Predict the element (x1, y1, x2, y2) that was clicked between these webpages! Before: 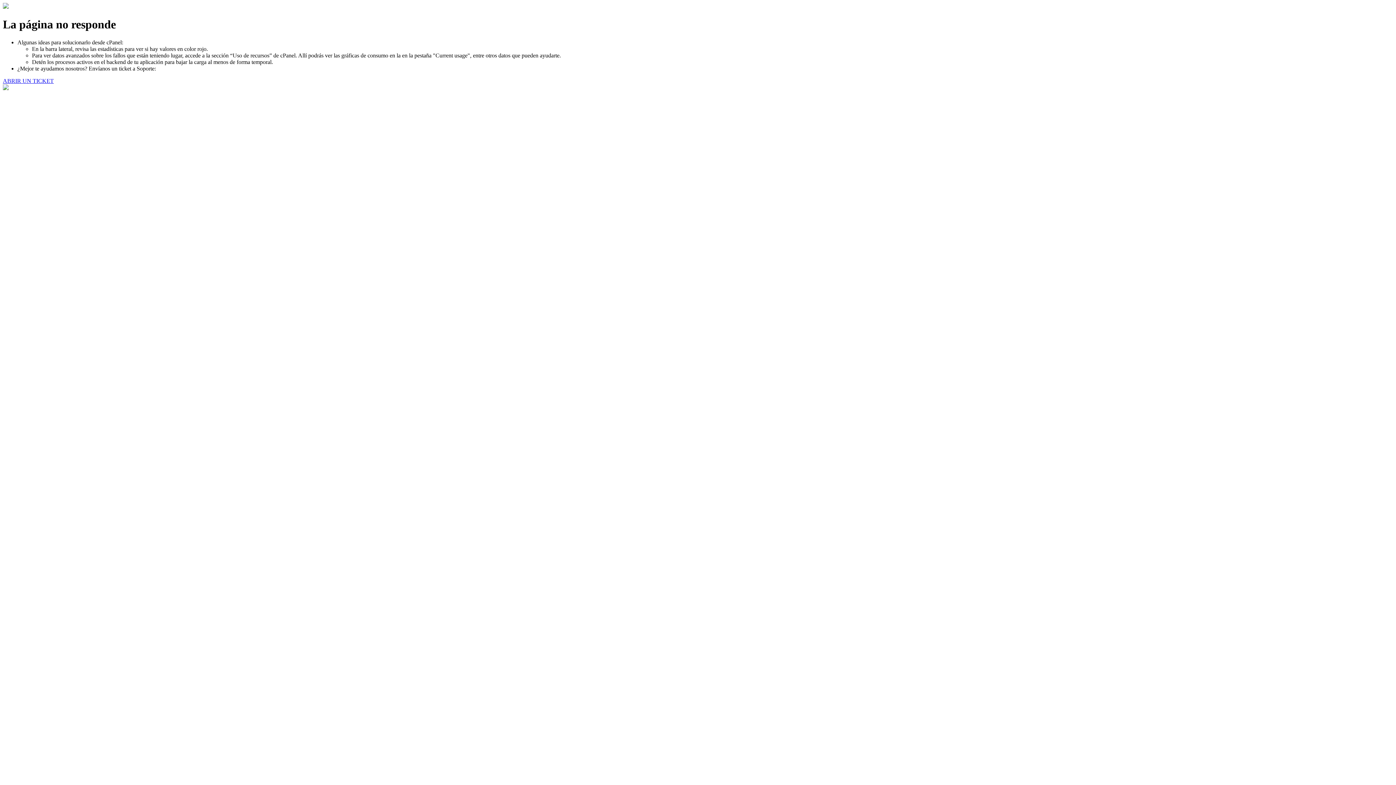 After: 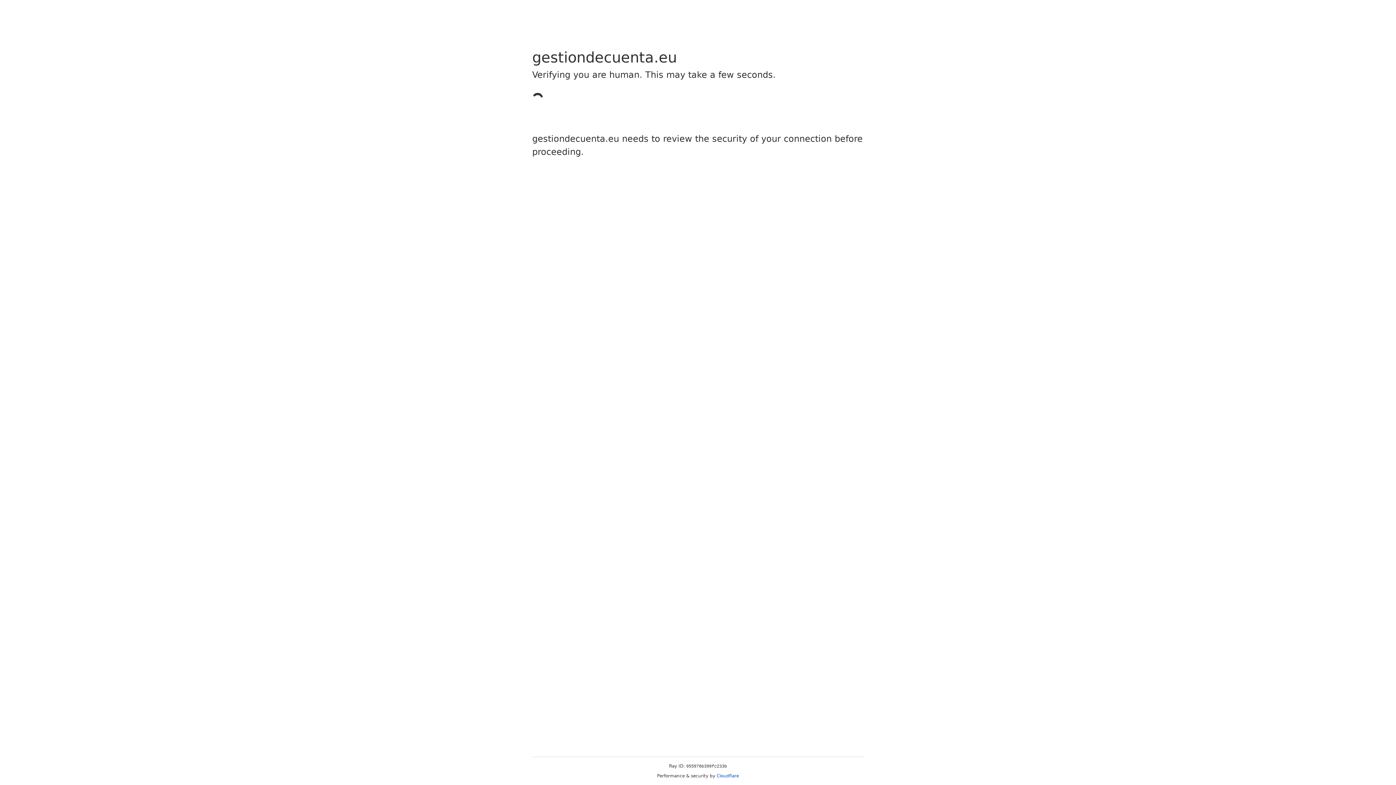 Action: label: ABRIR UN TICKET bbox: (2, 77, 53, 83)